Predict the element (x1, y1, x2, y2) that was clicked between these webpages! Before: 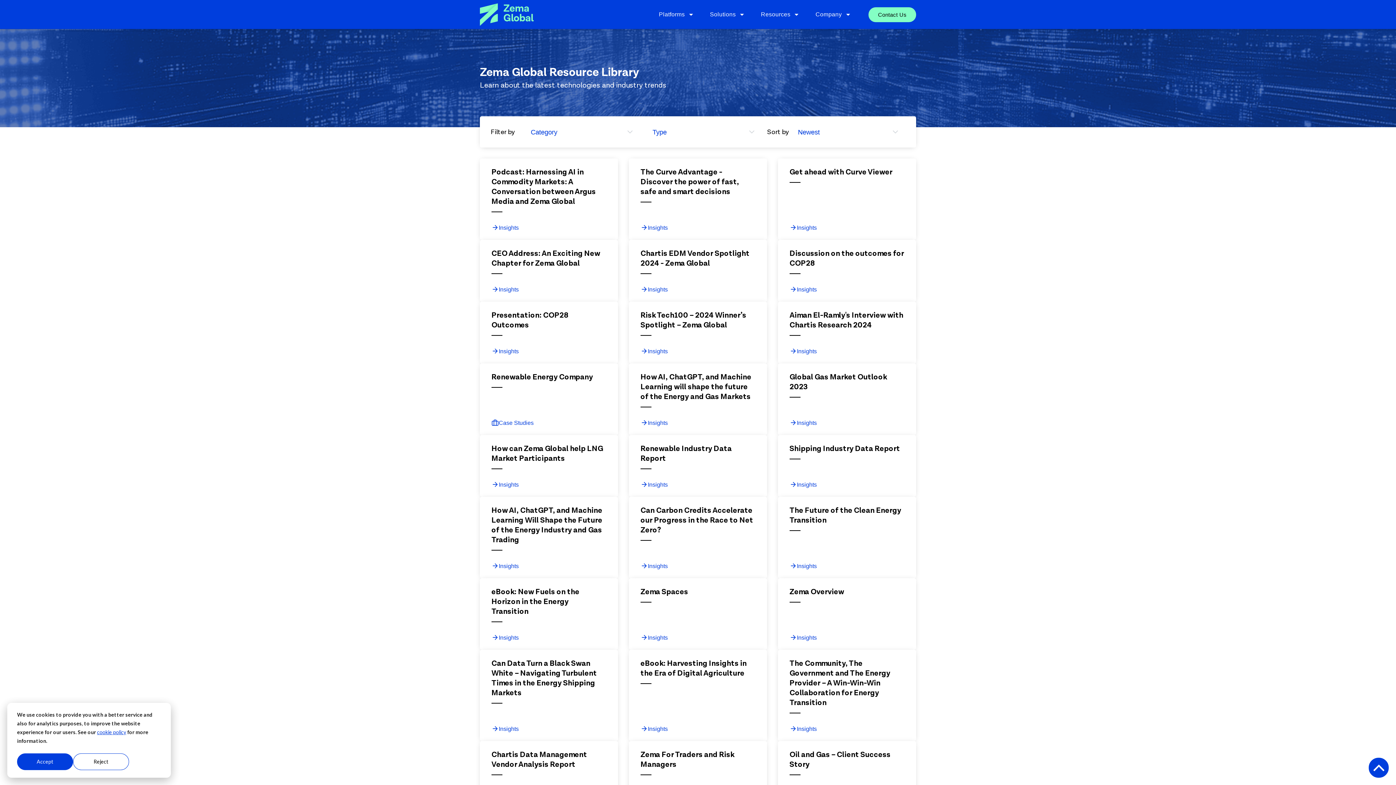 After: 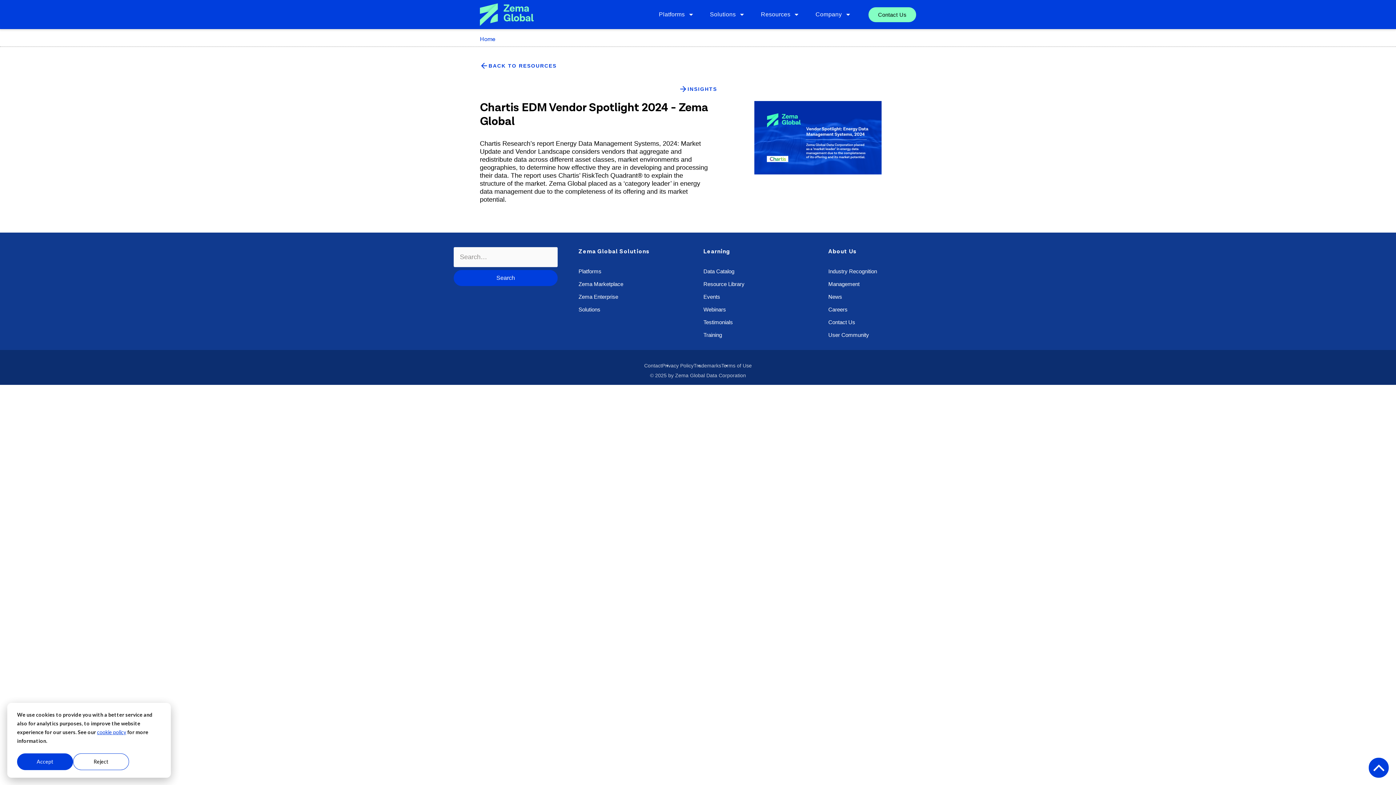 Action: bbox: (640, 285, 667, 293) label: Insights